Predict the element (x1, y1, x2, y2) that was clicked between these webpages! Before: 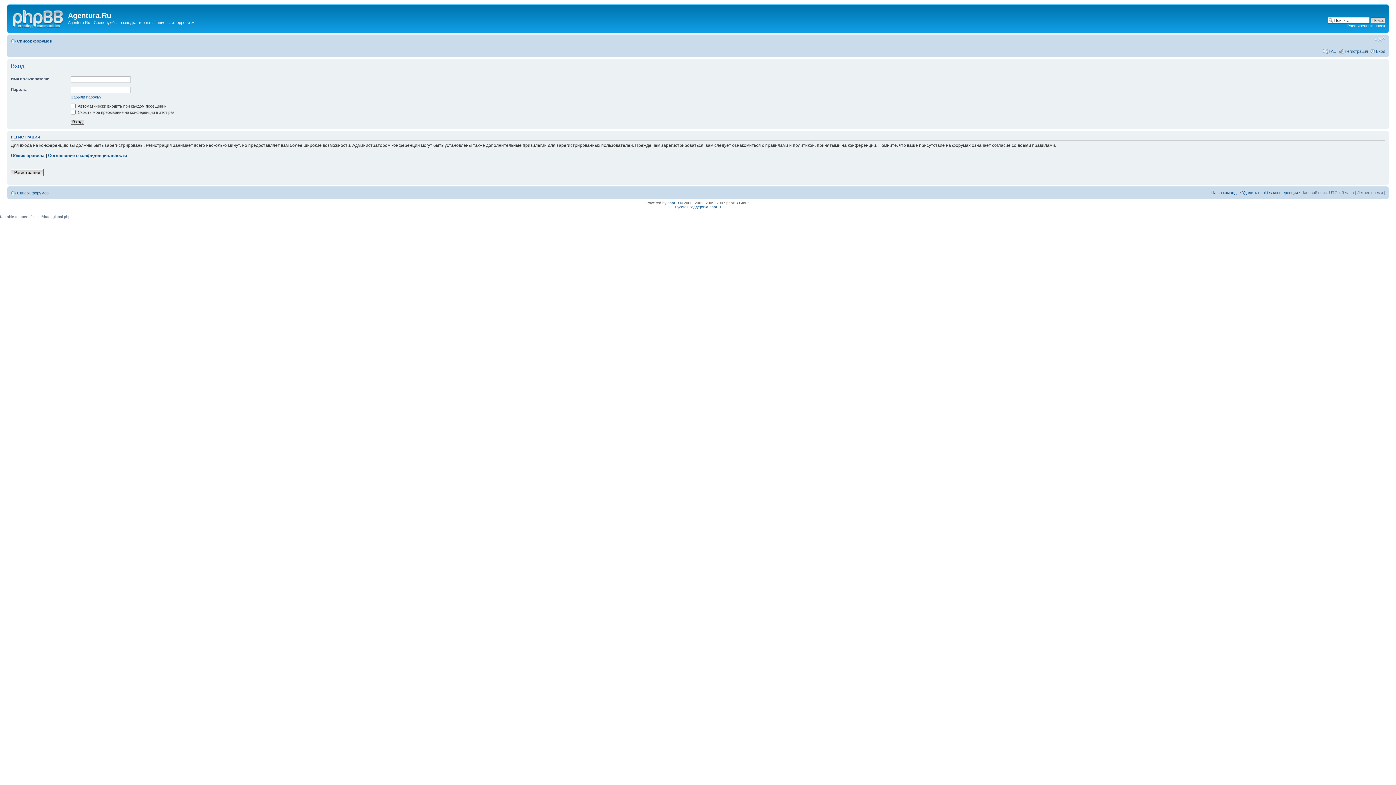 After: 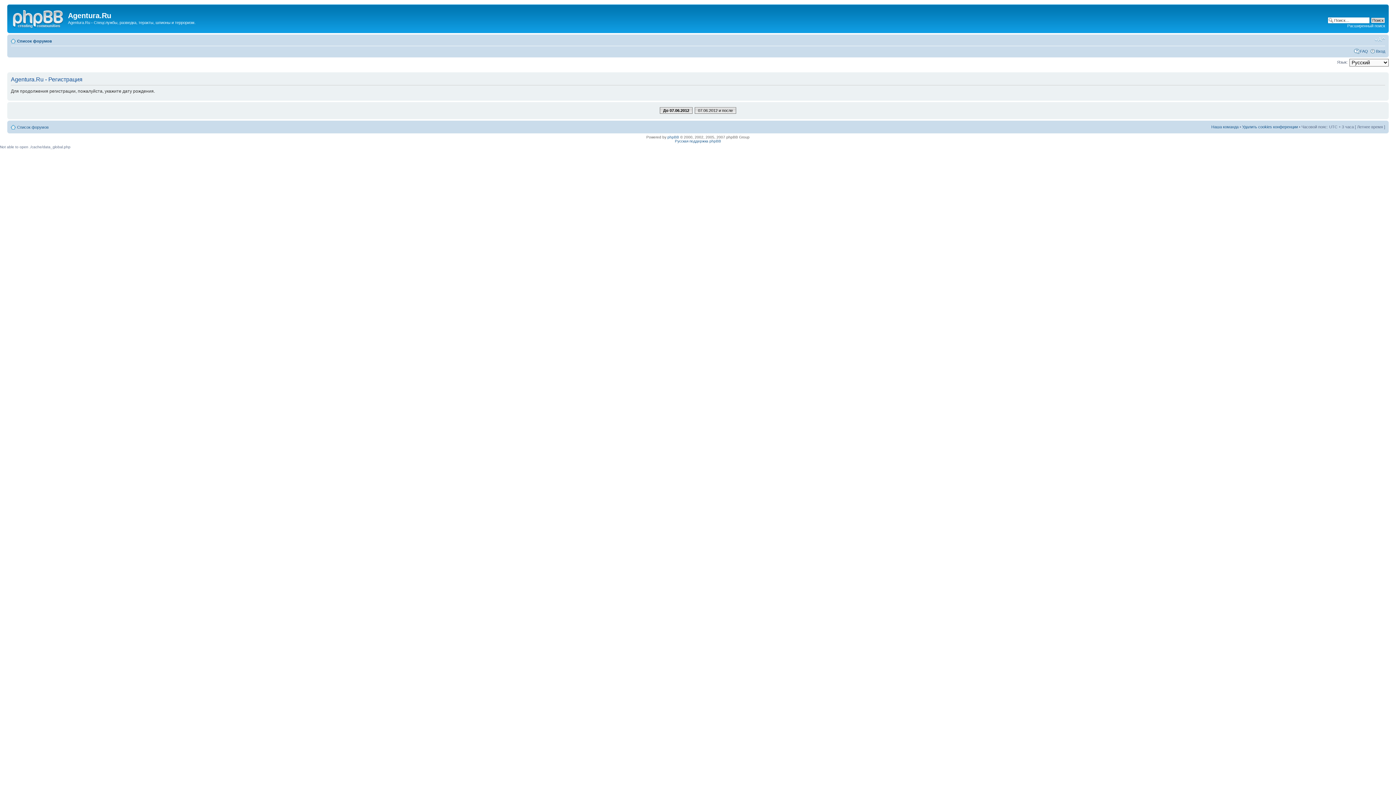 Action: bbox: (10, 169, 43, 176) label: Регистрация